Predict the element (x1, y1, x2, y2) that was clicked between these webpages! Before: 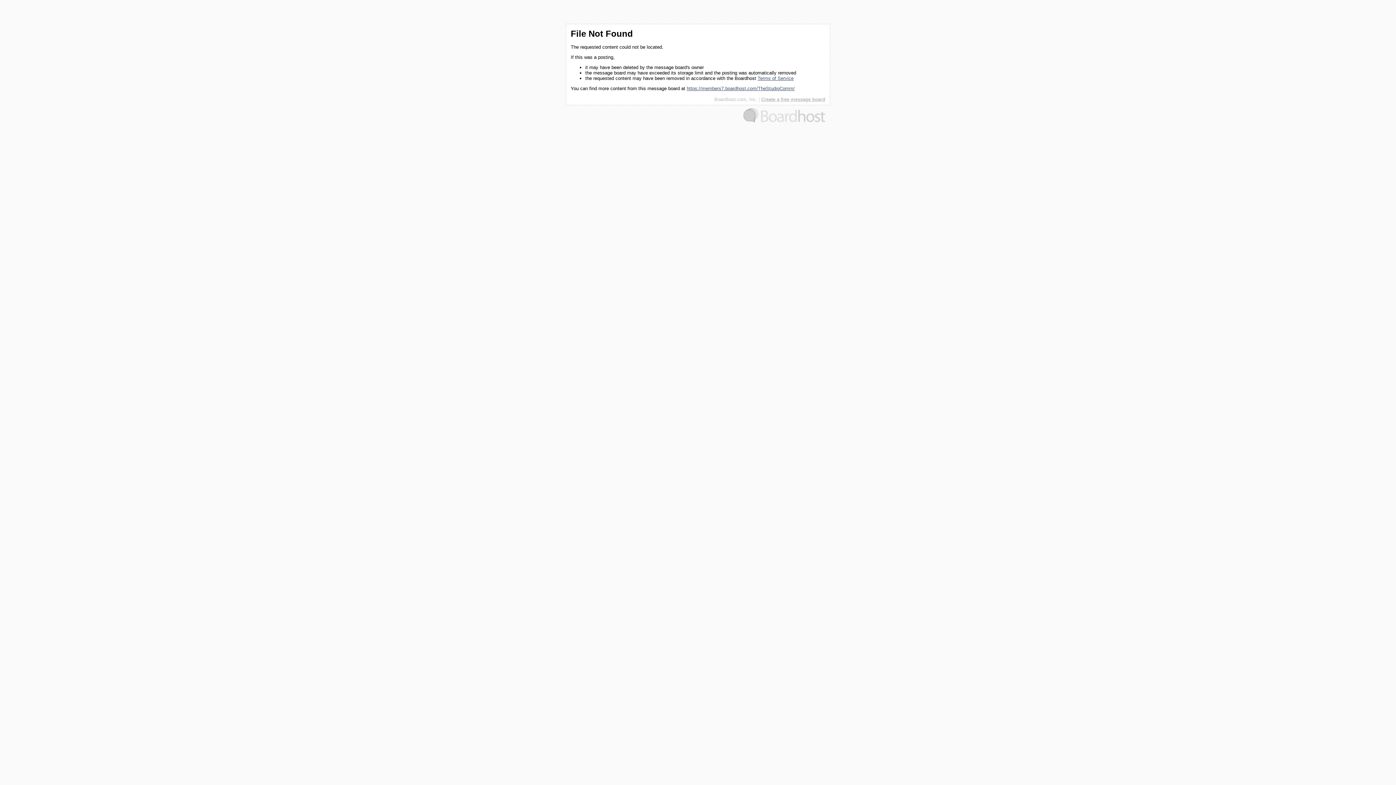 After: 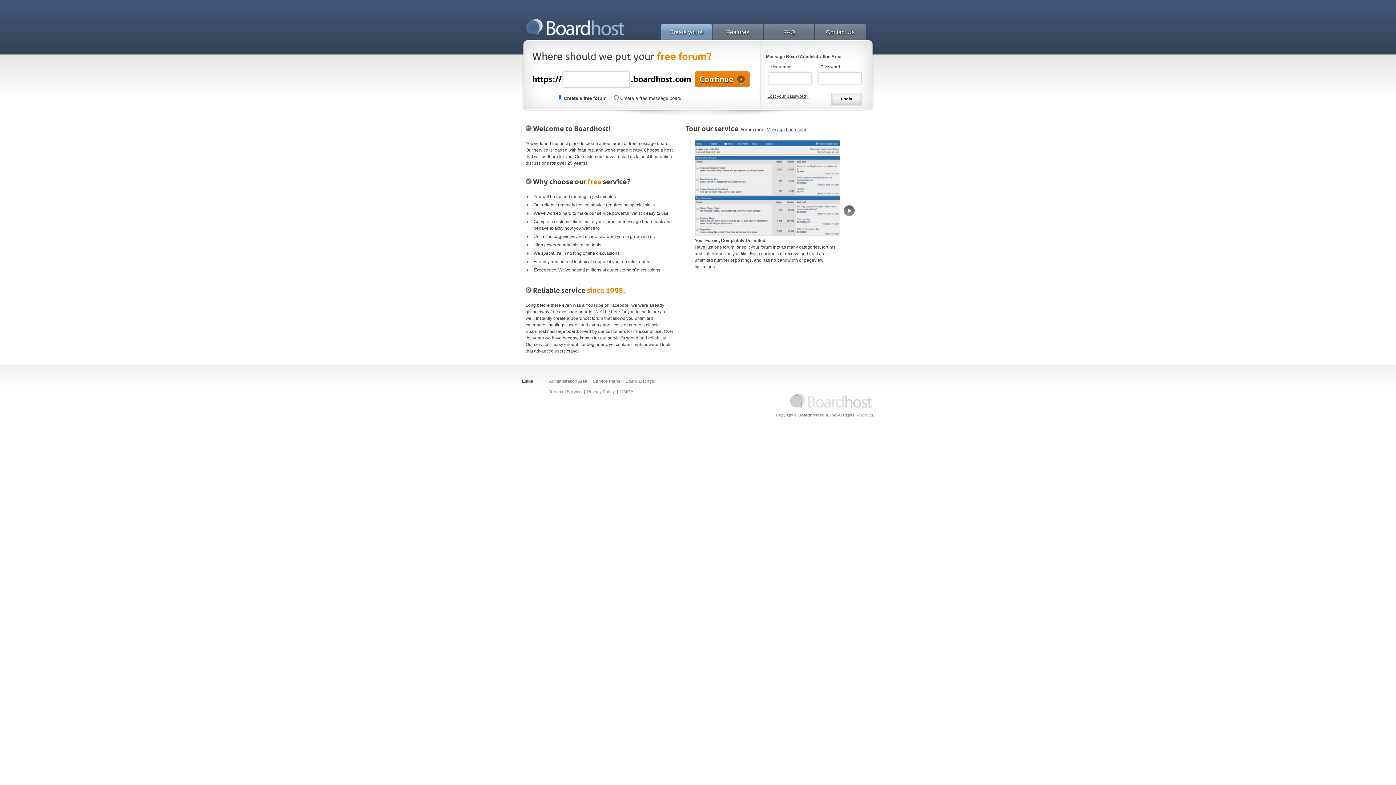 Action: label: Boardhost.com, Inc. bbox: (714, 96, 757, 102)